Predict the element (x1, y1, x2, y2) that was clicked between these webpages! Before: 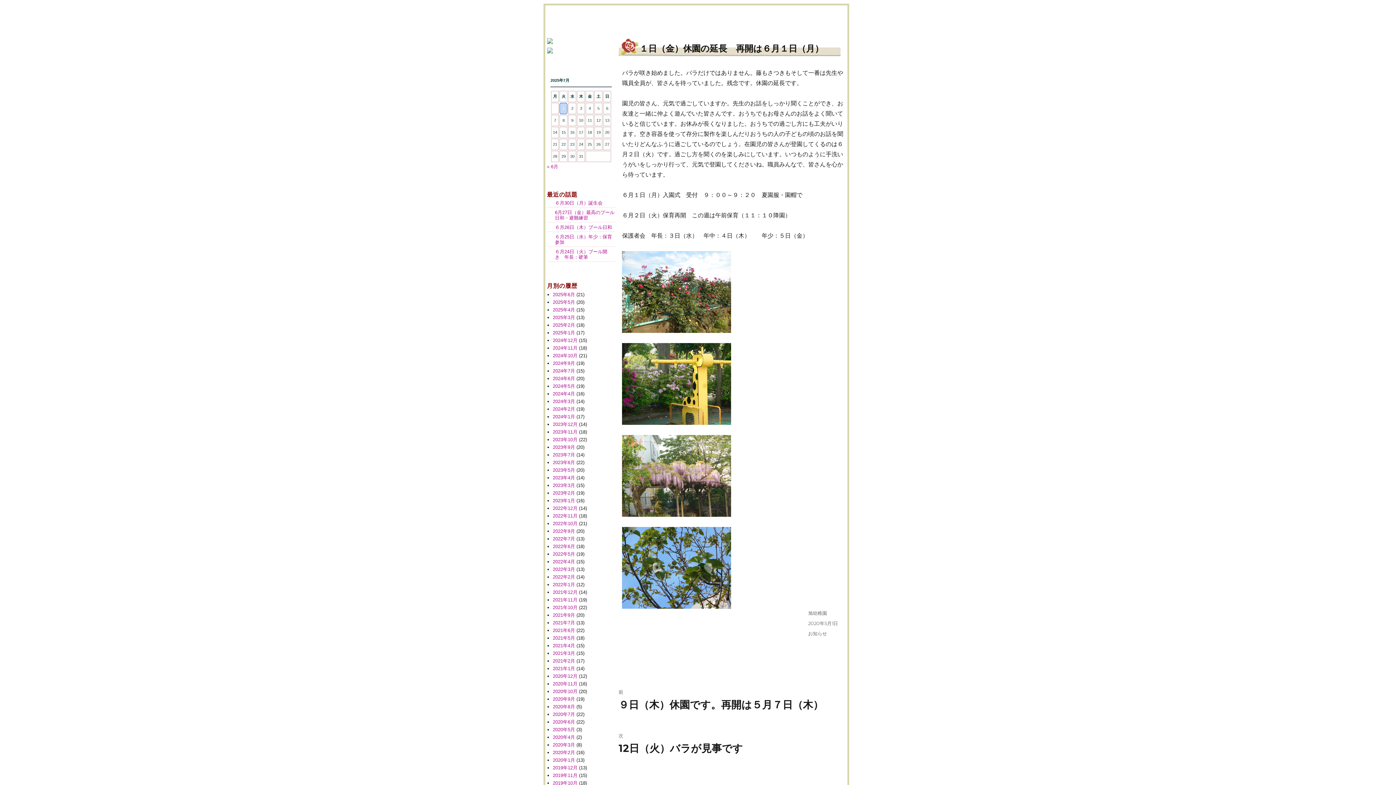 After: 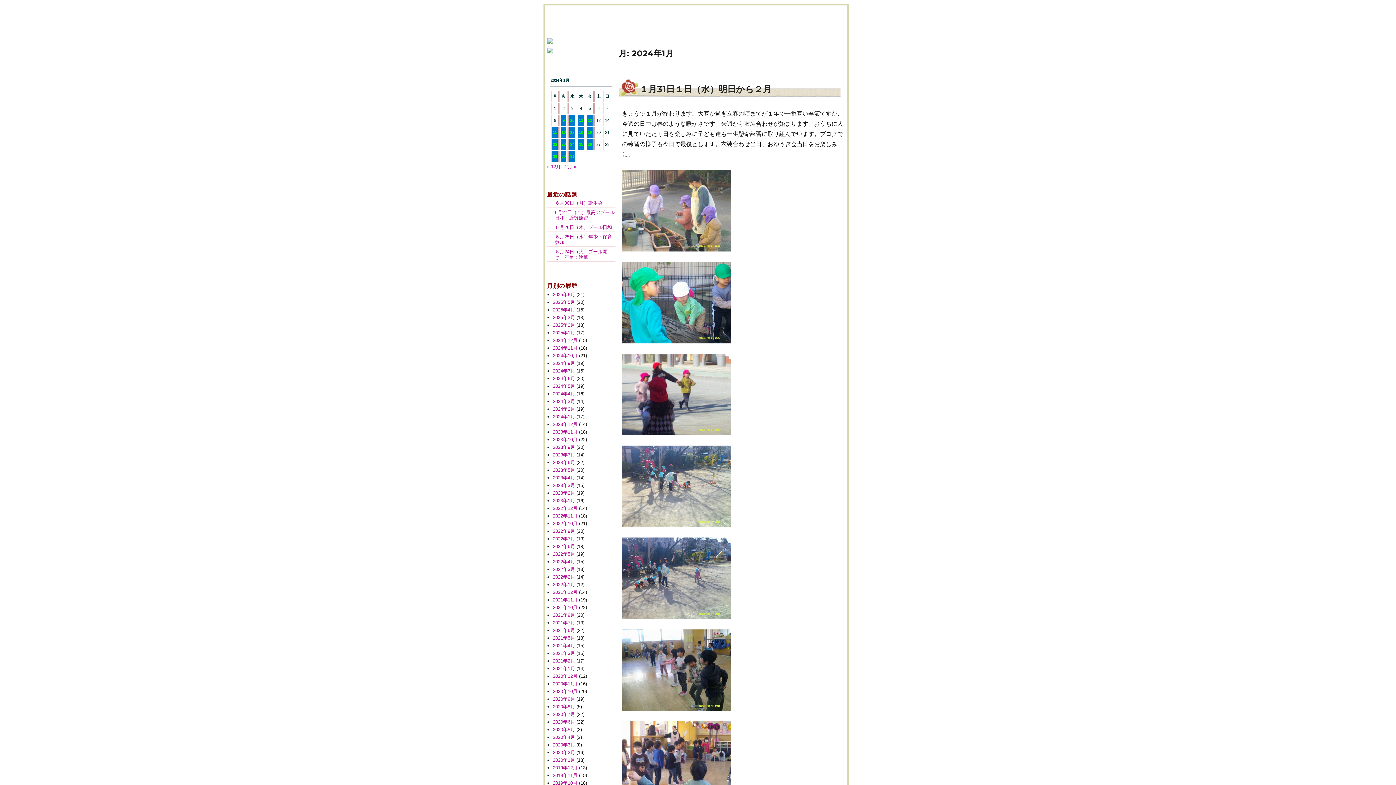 Action: bbox: (553, 414, 575, 419) label: 2024年1月